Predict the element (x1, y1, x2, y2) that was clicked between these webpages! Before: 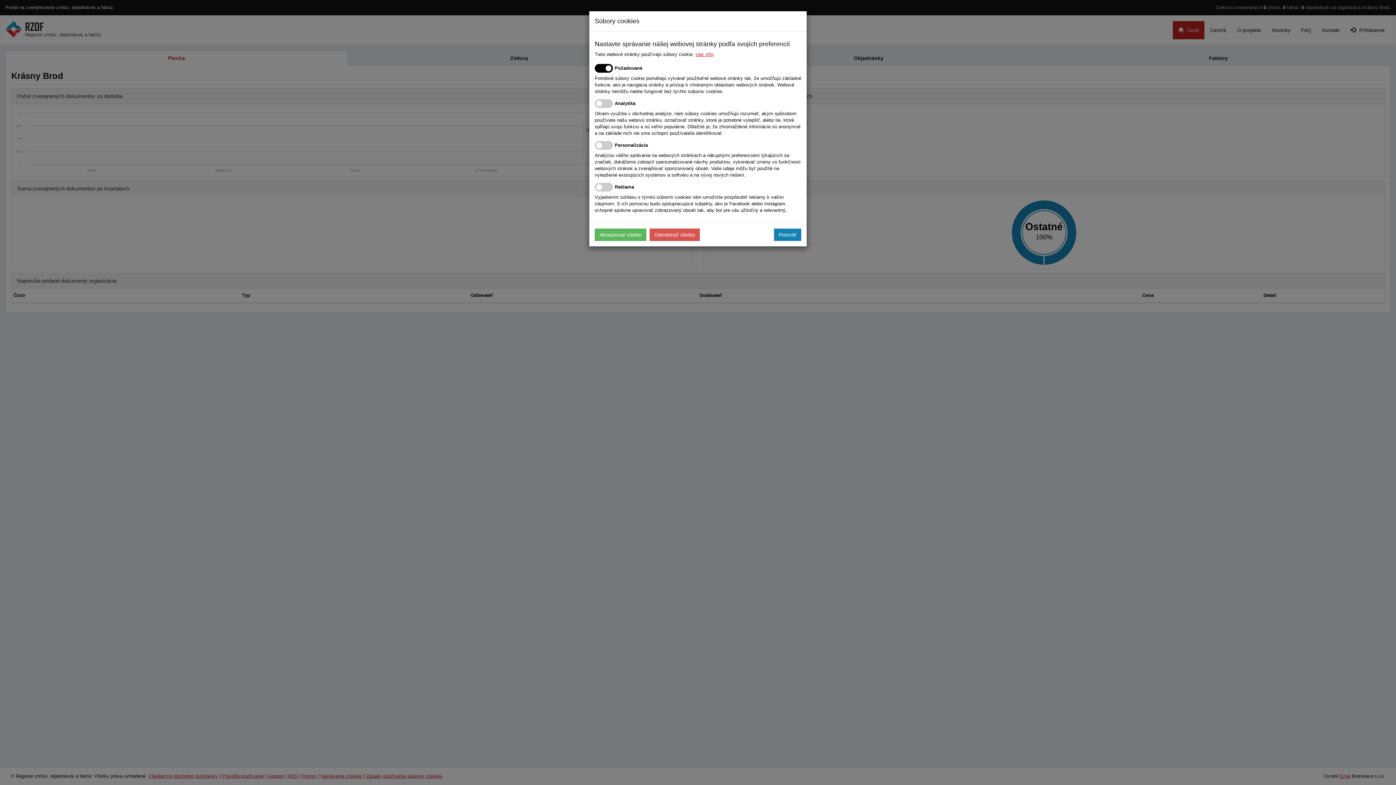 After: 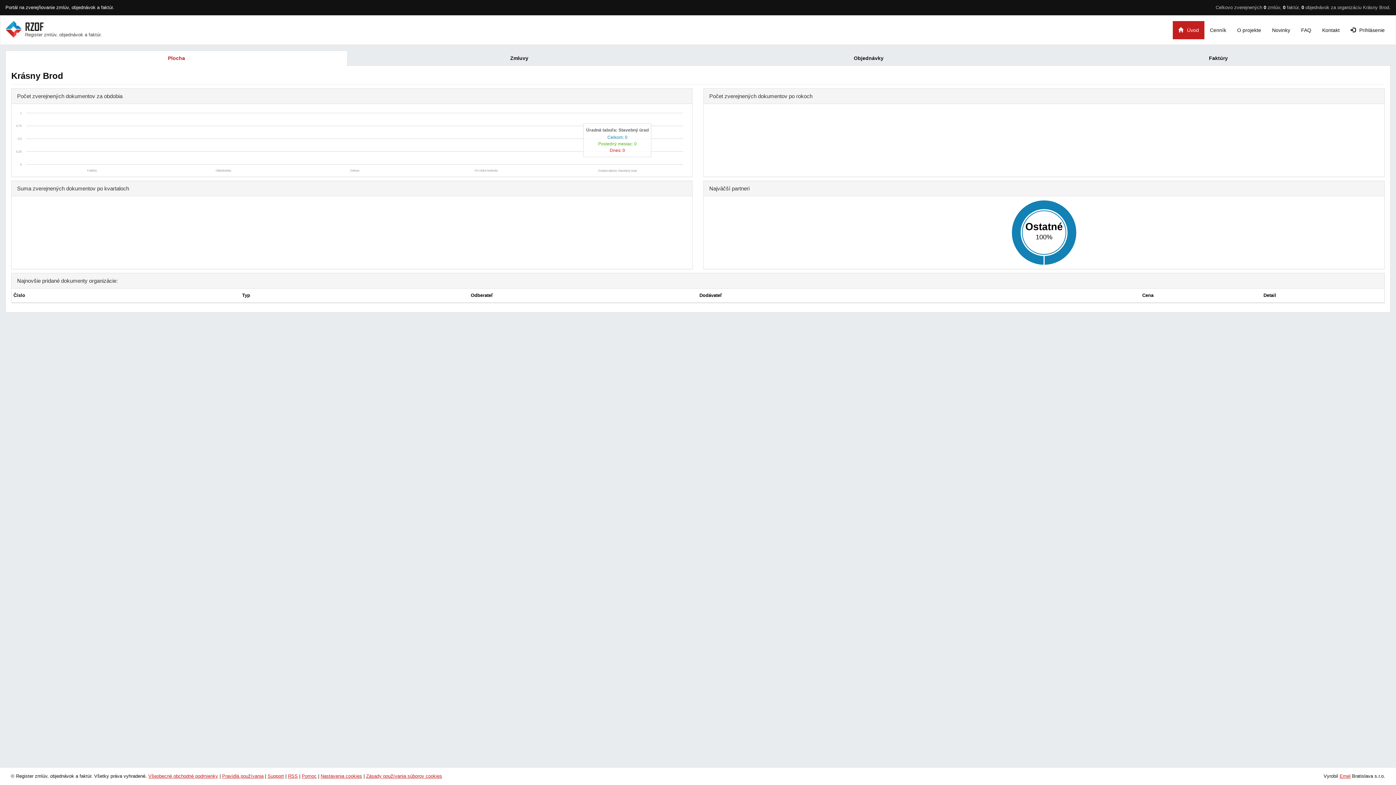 Action: label: Potvrdiť bbox: (774, 228, 801, 241)